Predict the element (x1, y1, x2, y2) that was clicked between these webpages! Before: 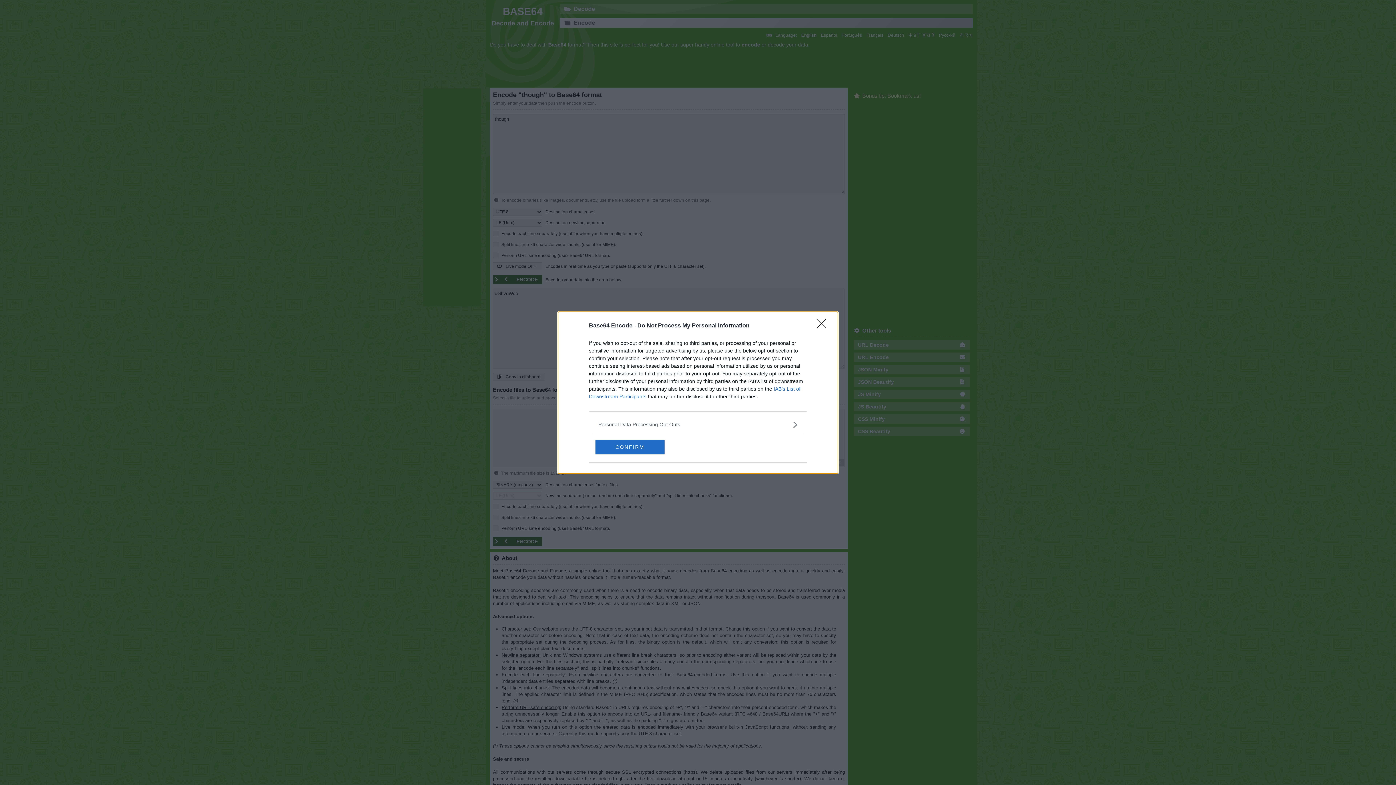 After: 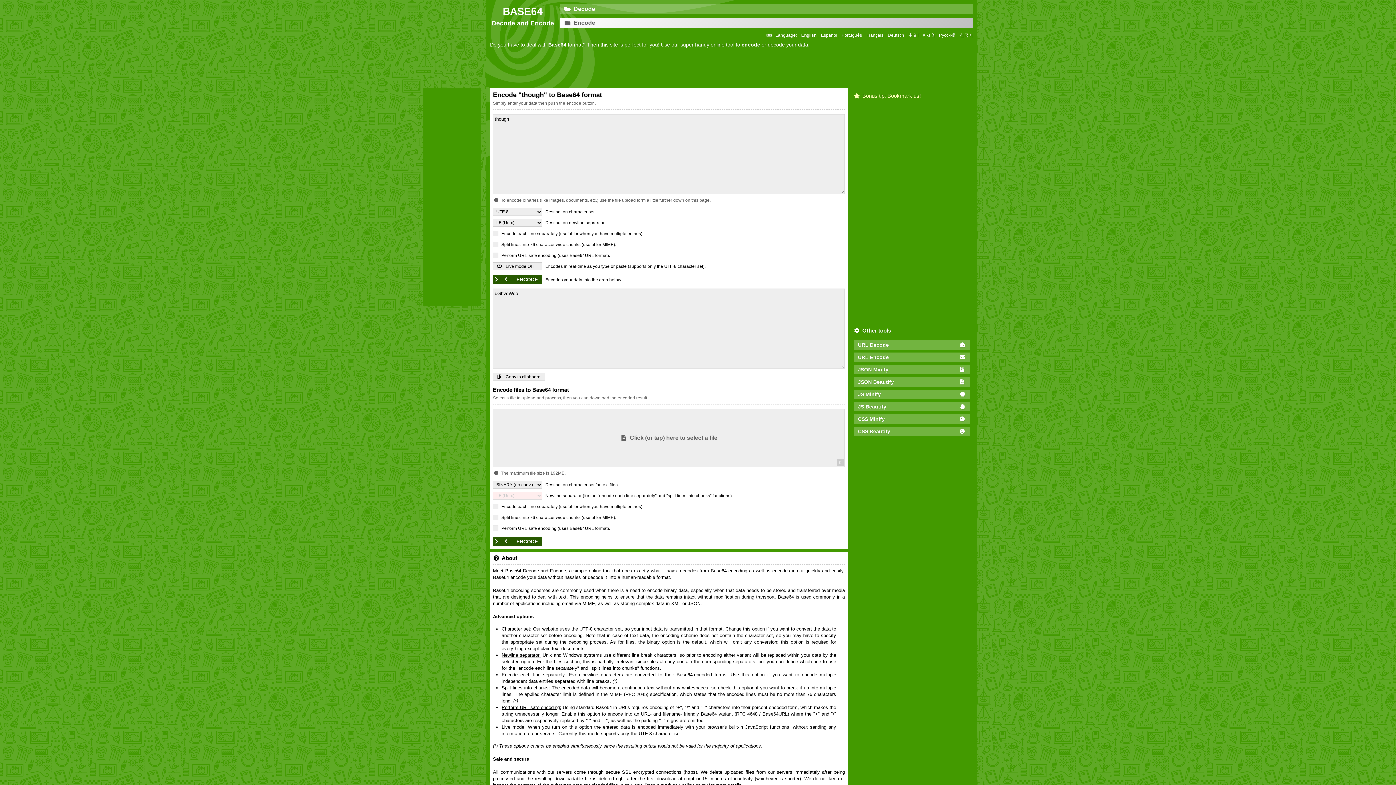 Action: label: CONFIRM bbox: (595, 439, 664, 454)